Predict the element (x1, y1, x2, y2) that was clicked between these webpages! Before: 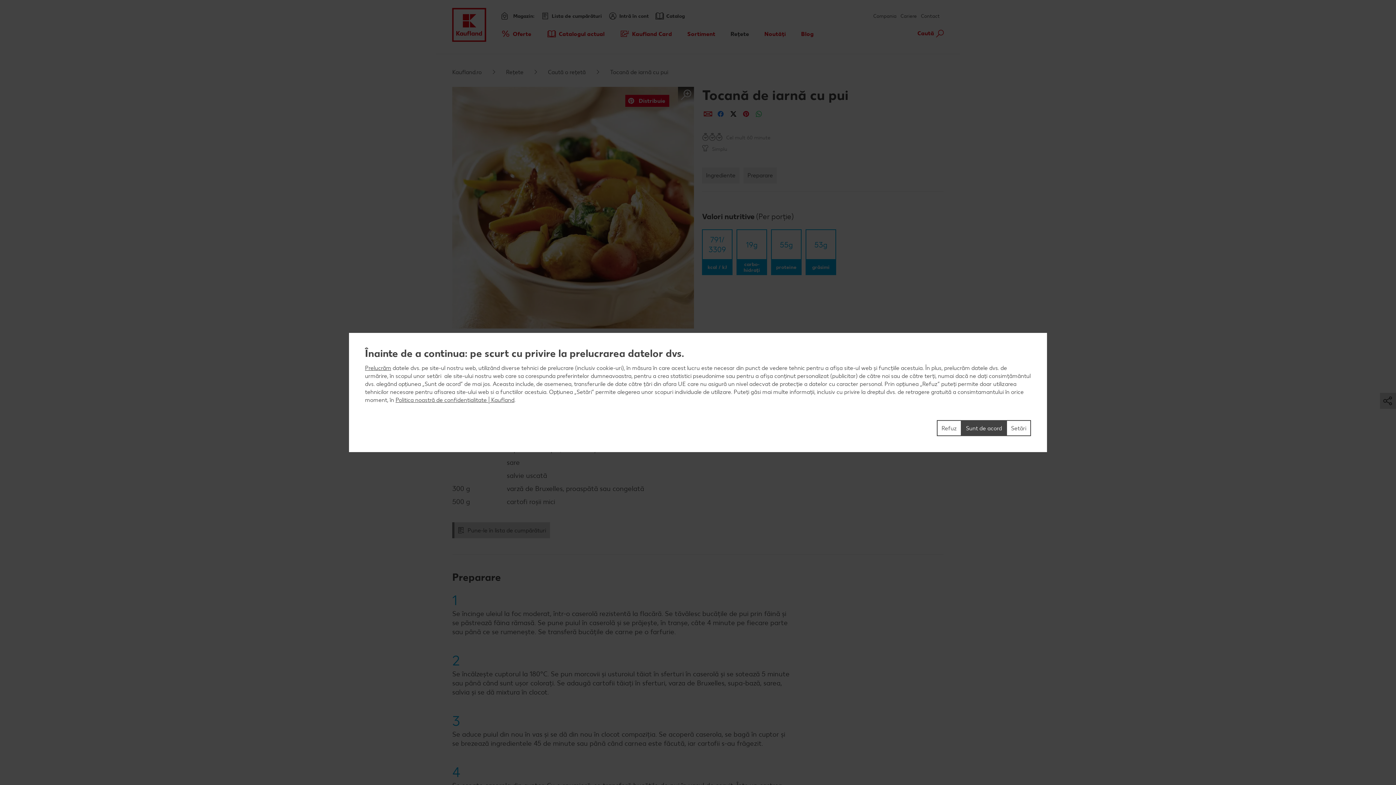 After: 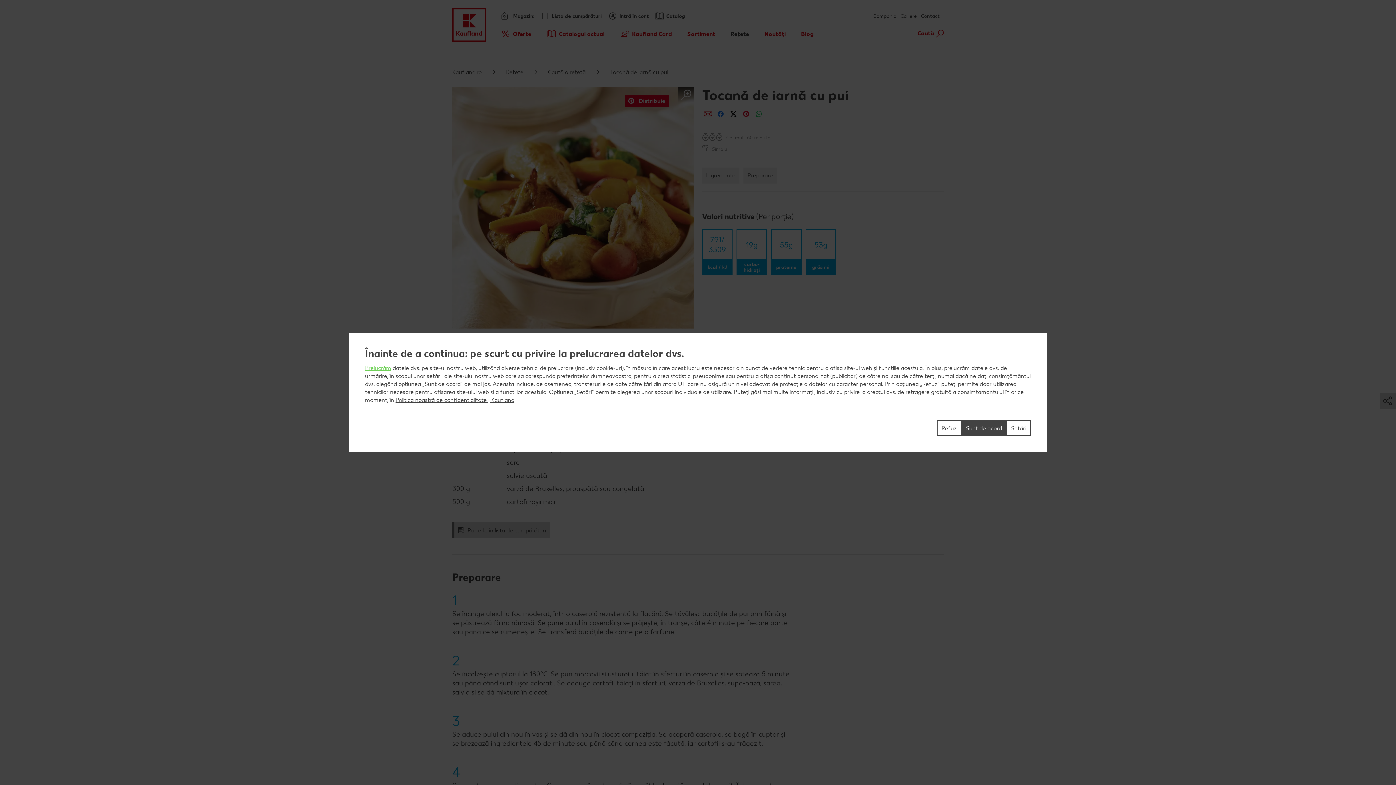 Action: label: Prelucrăm bbox: (365, 364, 391, 371)